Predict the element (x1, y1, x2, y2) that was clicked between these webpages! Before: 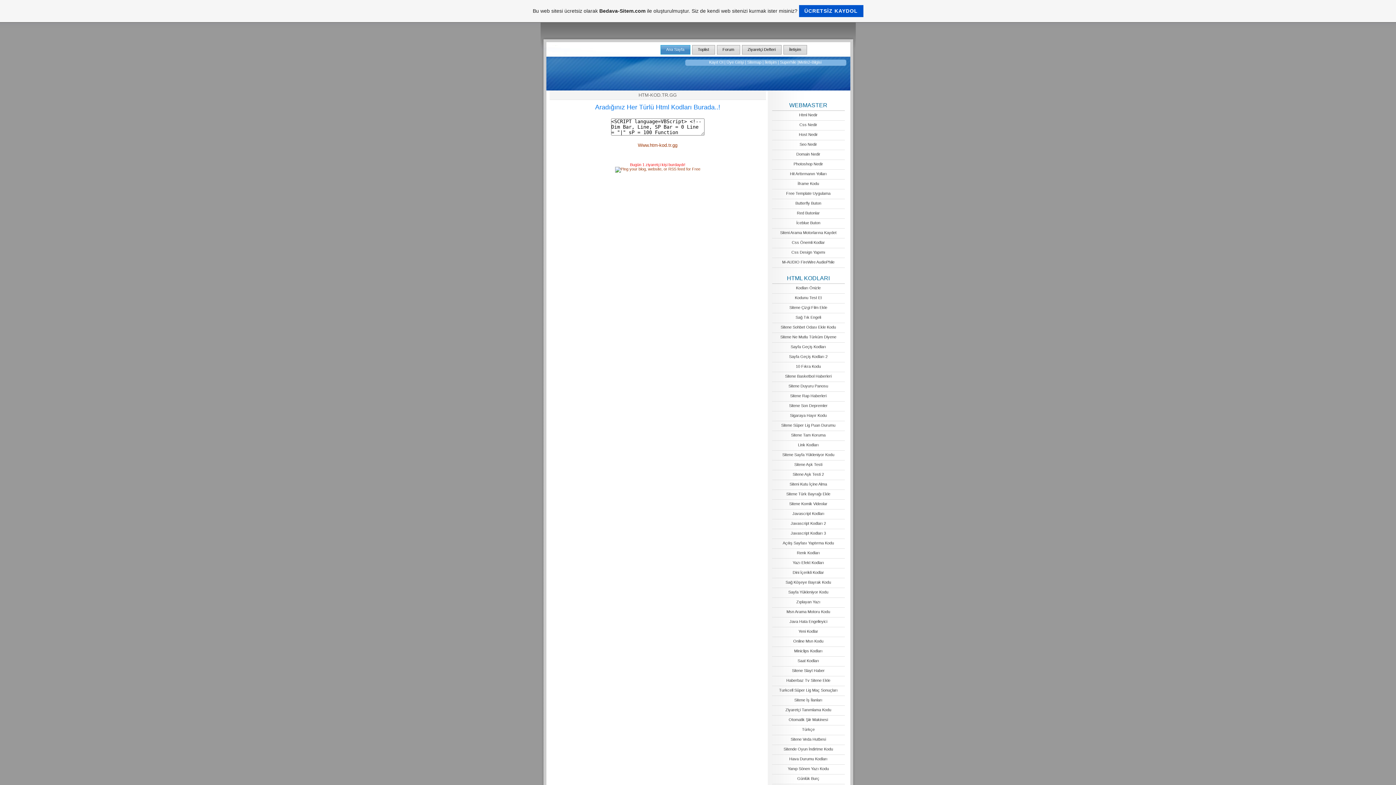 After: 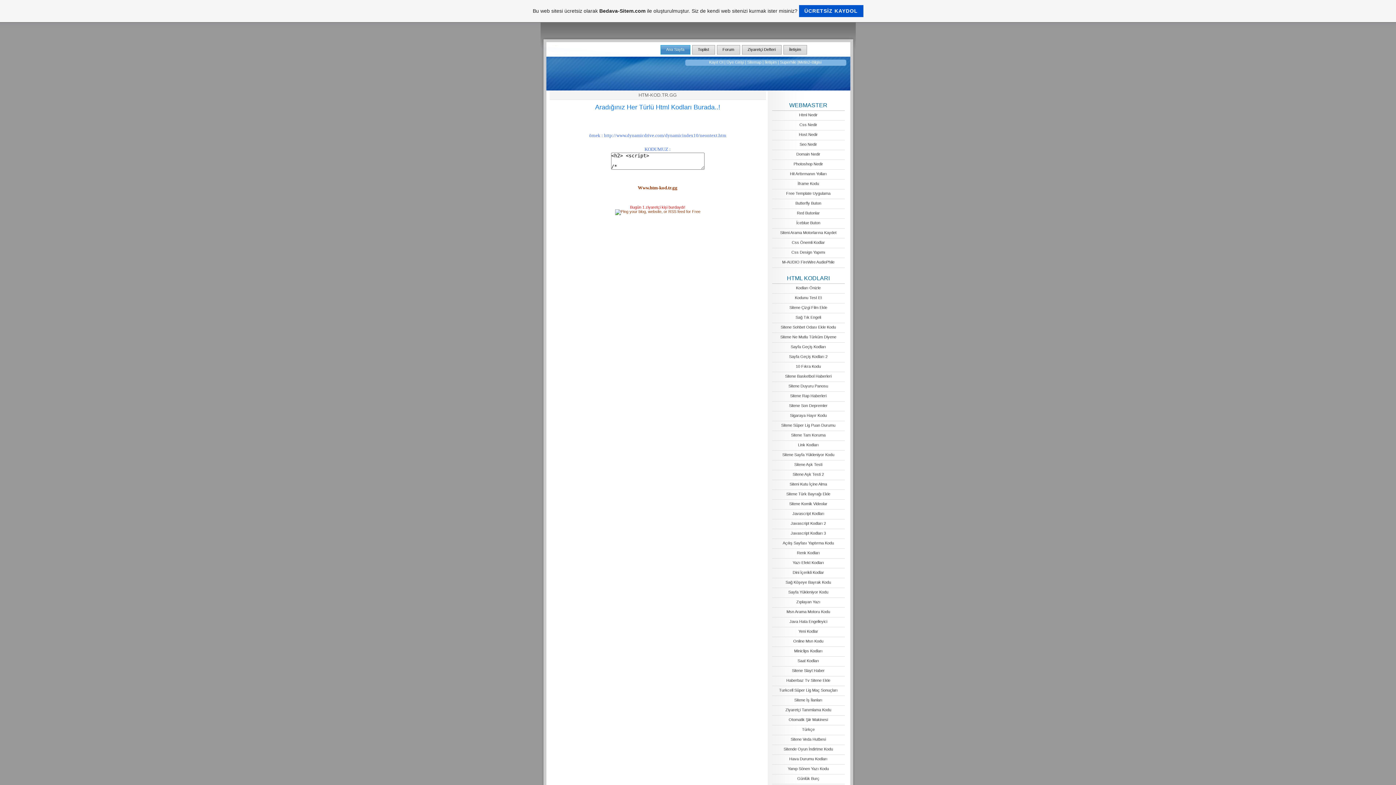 Action: label: Yanıp Sönen Yazı Kodu bbox: (772, 765, 844, 774)